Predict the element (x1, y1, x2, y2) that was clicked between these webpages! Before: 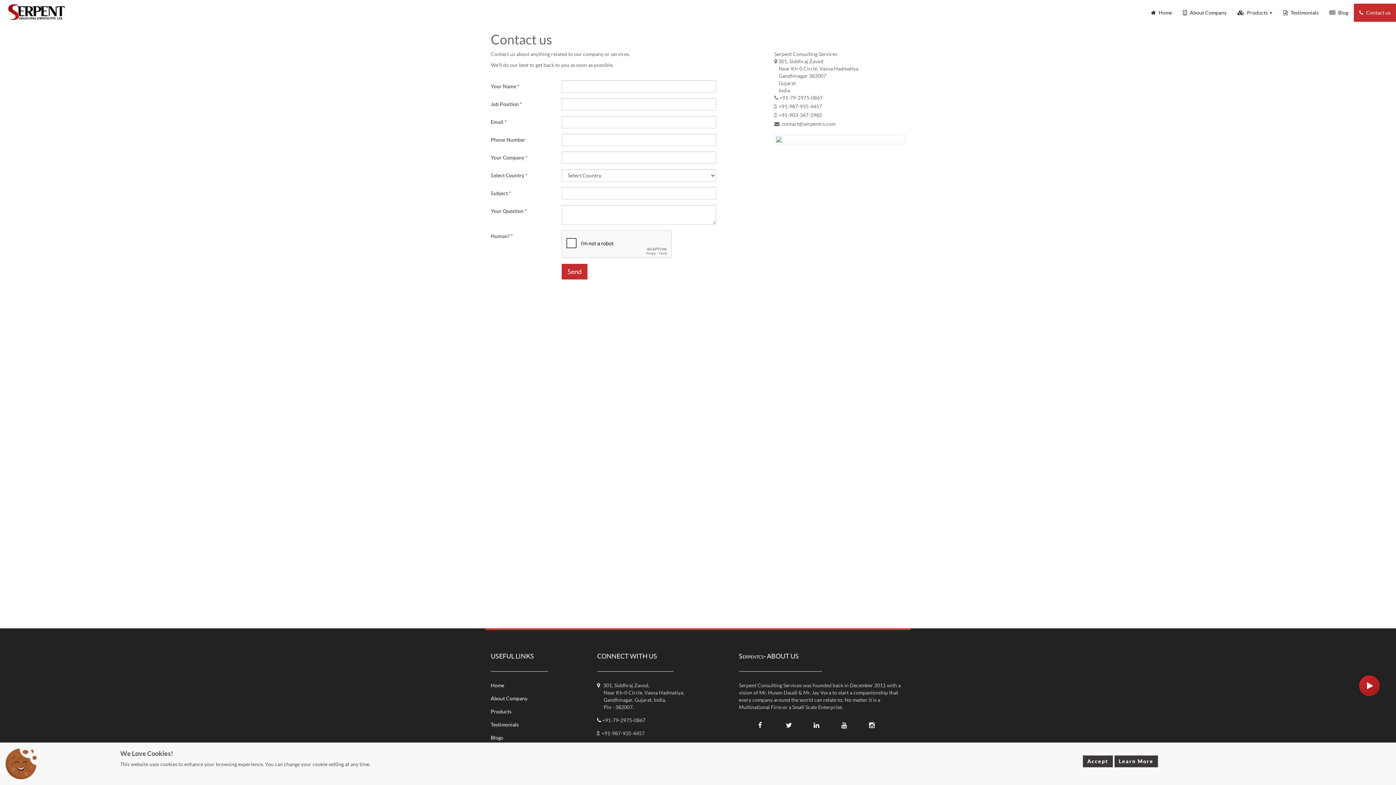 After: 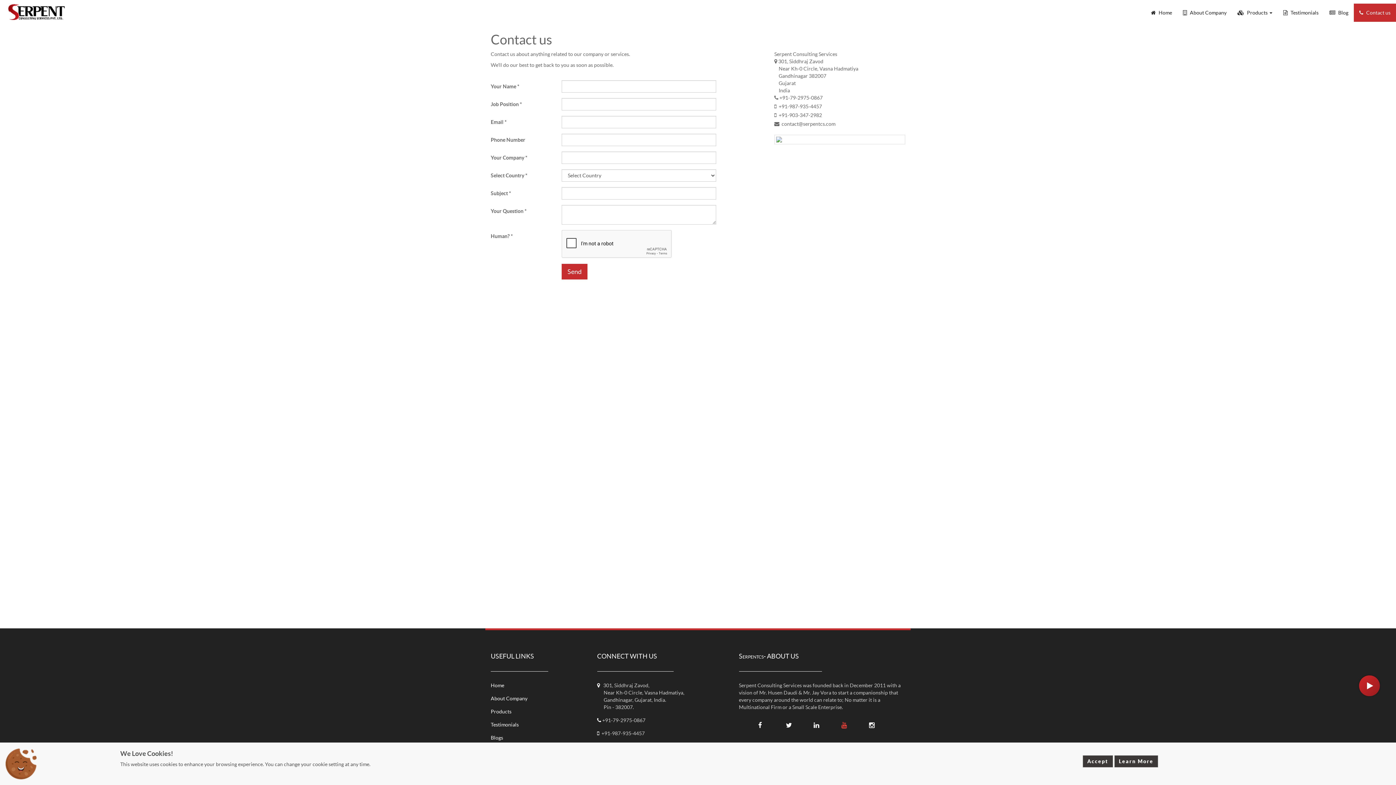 Action: bbox: (841, 721, 847, 729)